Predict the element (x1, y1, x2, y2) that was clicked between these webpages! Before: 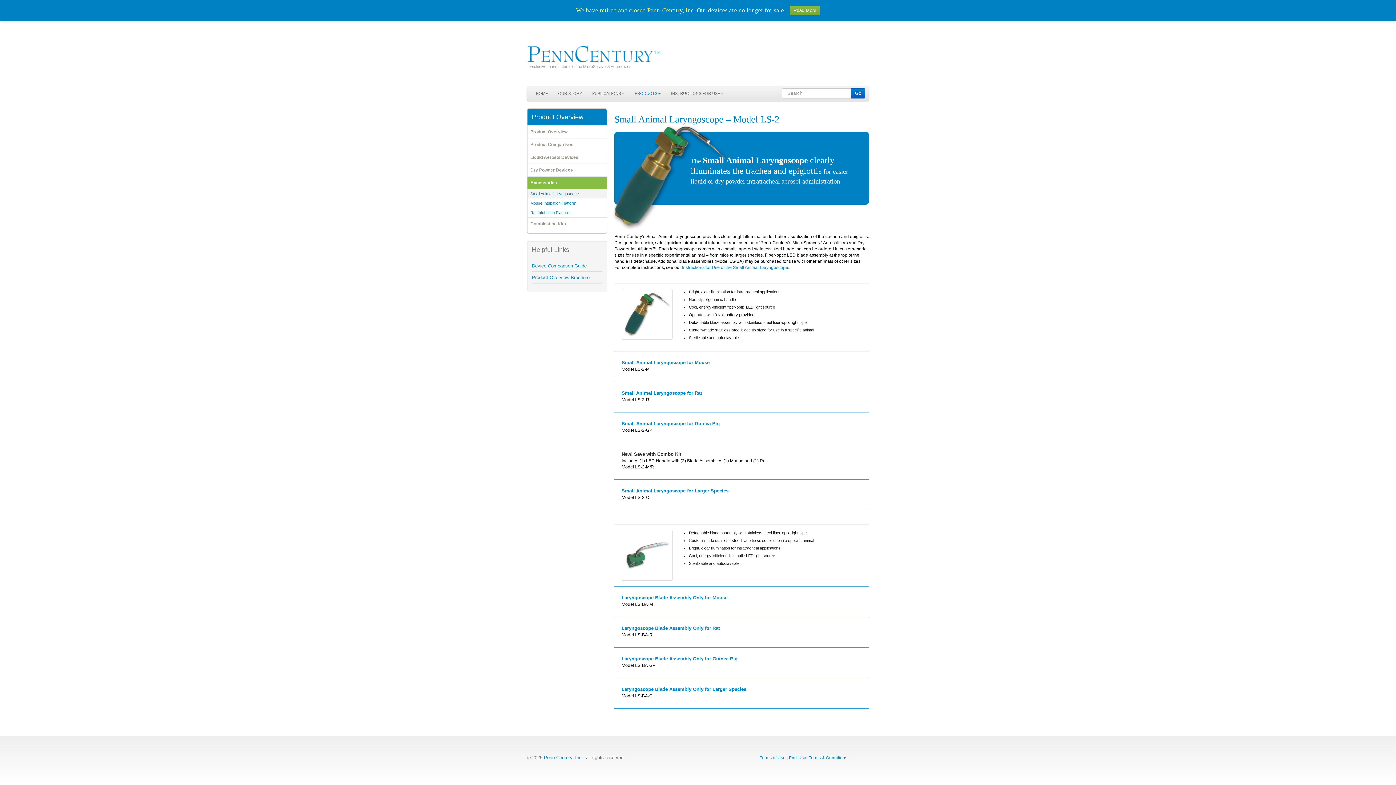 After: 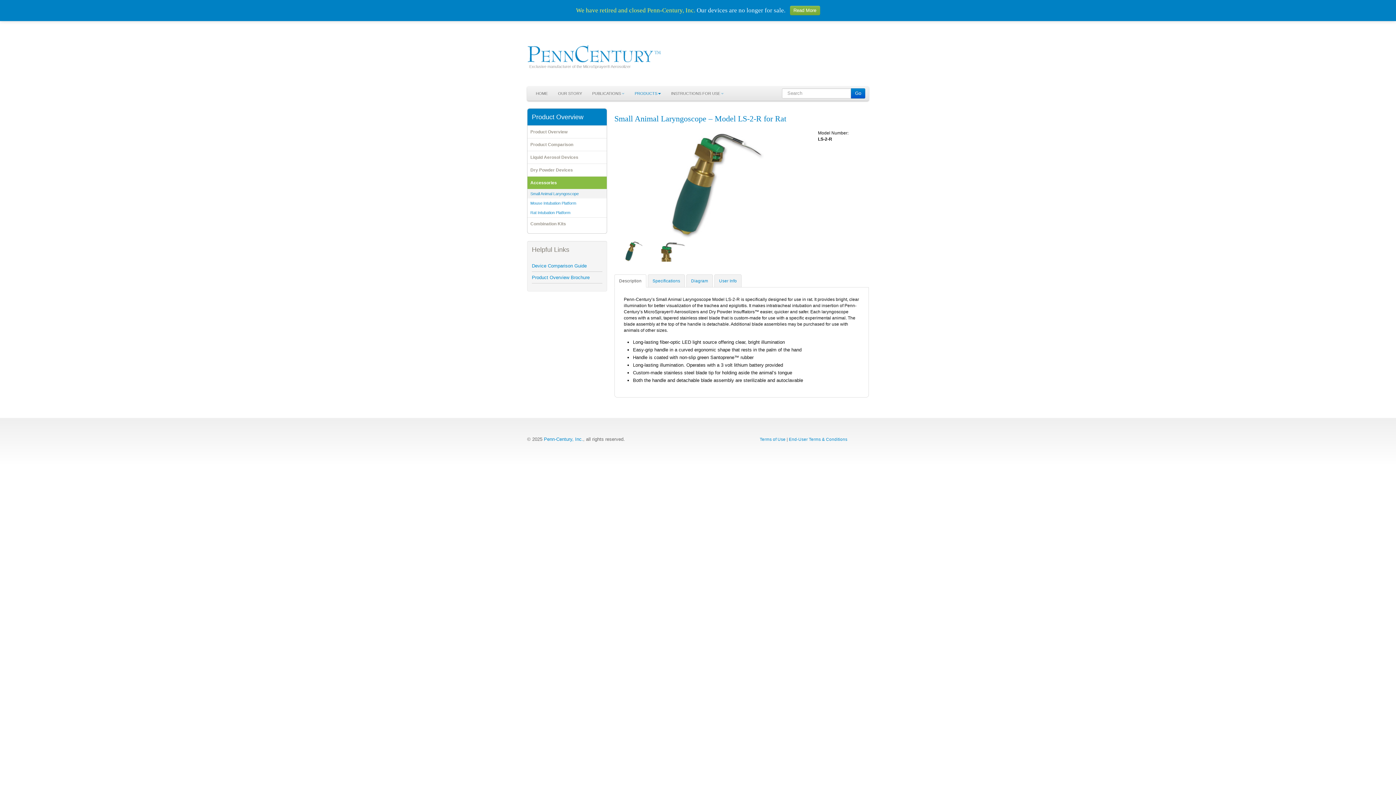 Action: label: Small Animal Laryngoscope for Rat bbox: (621, 390, 702, 395)